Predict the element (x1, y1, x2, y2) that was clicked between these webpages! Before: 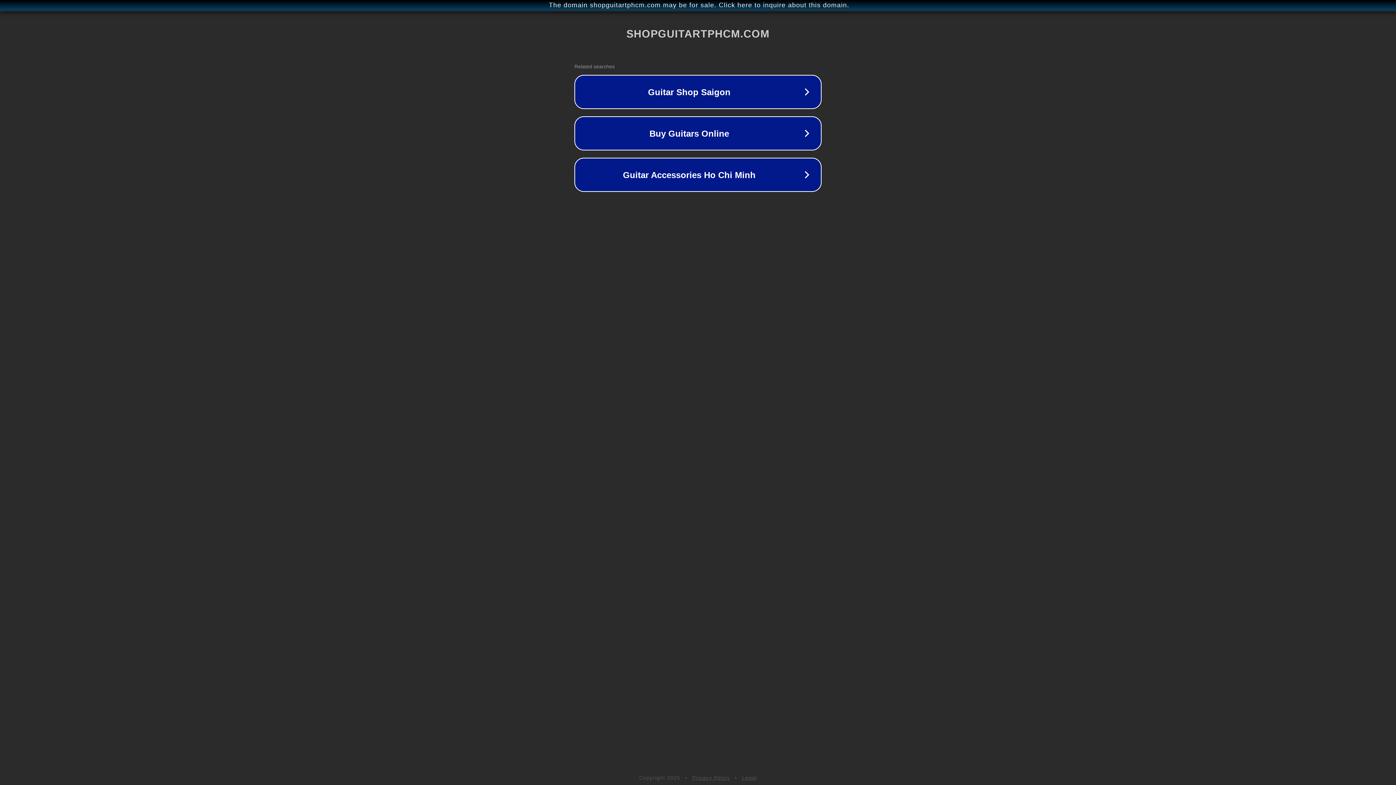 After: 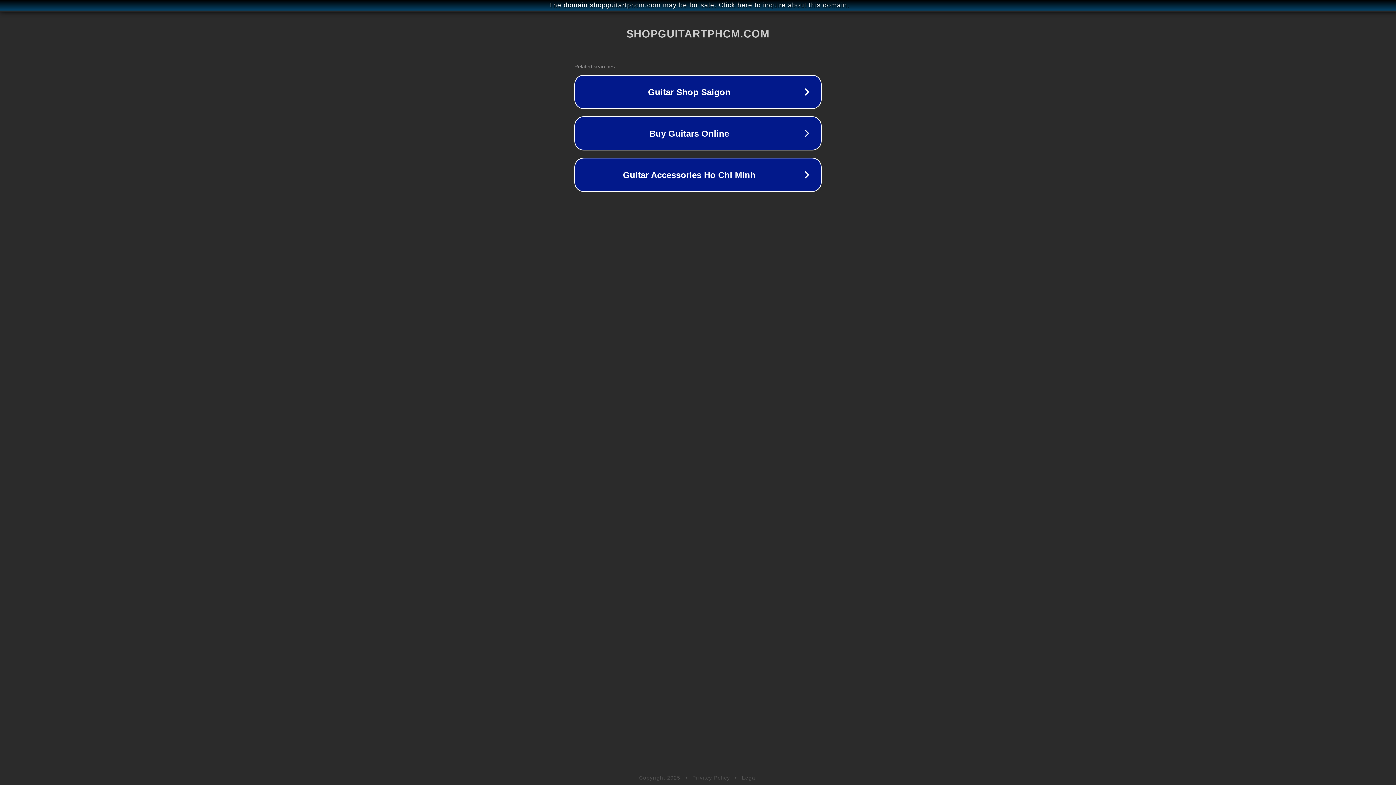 Action: bbox: (692, 775, 730, 781) label: Privacy Policy